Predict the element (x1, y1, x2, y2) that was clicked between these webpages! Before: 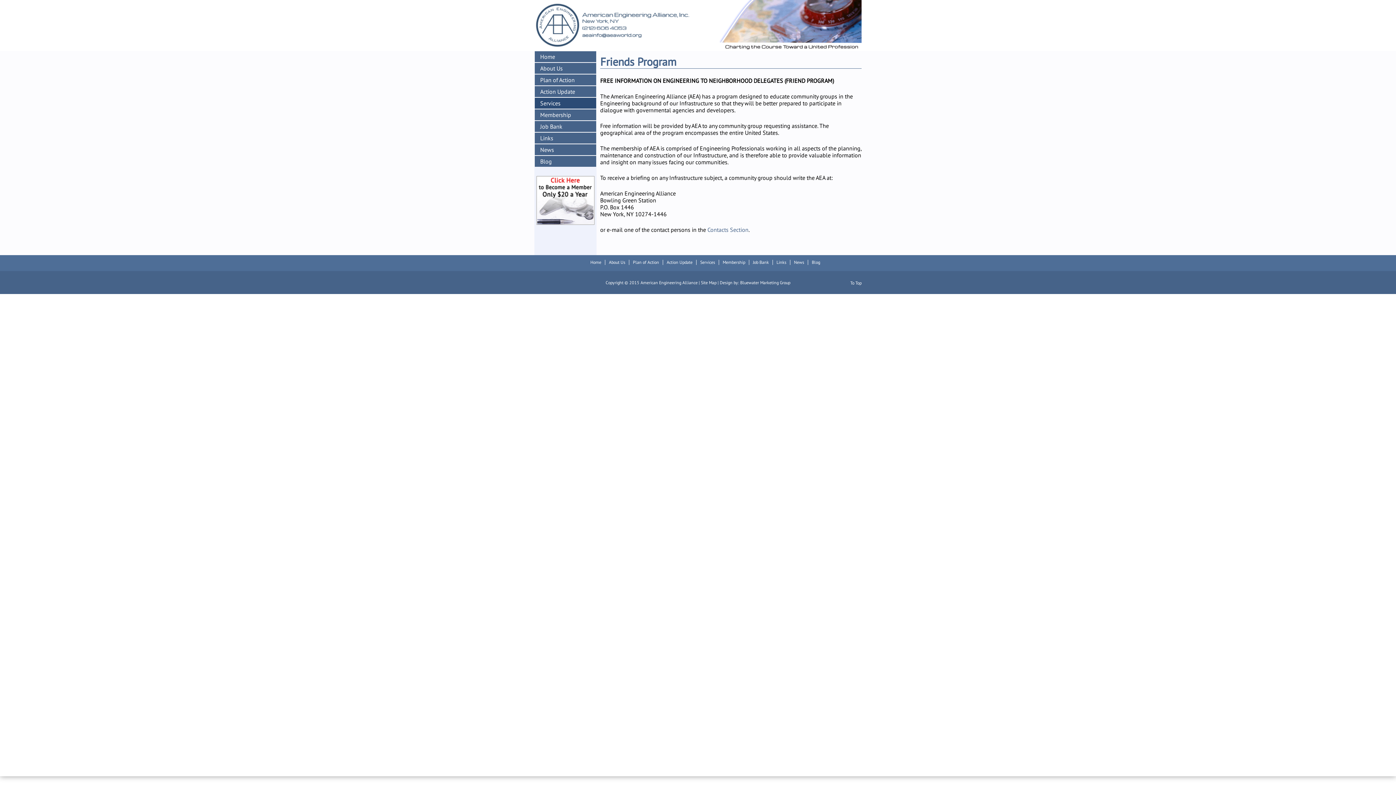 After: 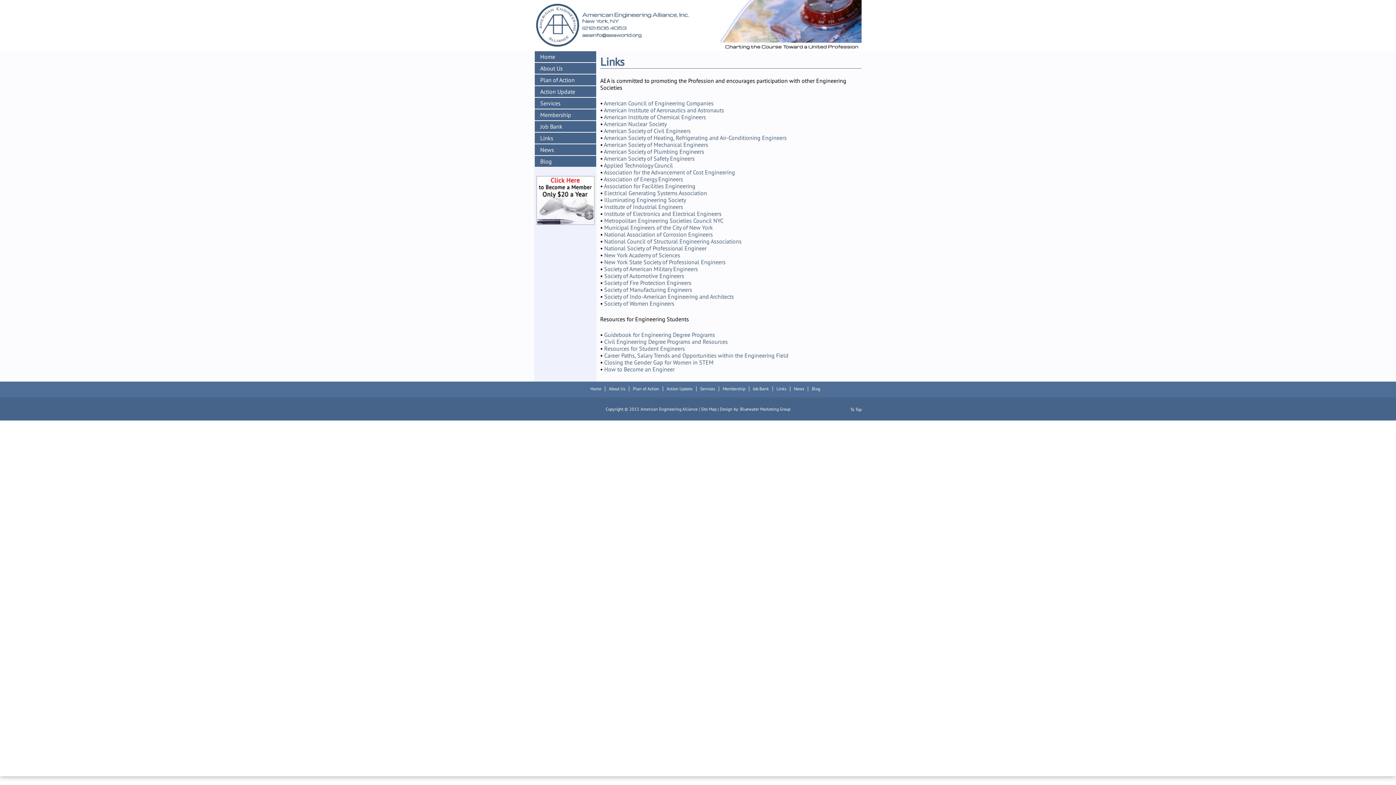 Action: label: Links bbox: (534, 132, 596, 144)